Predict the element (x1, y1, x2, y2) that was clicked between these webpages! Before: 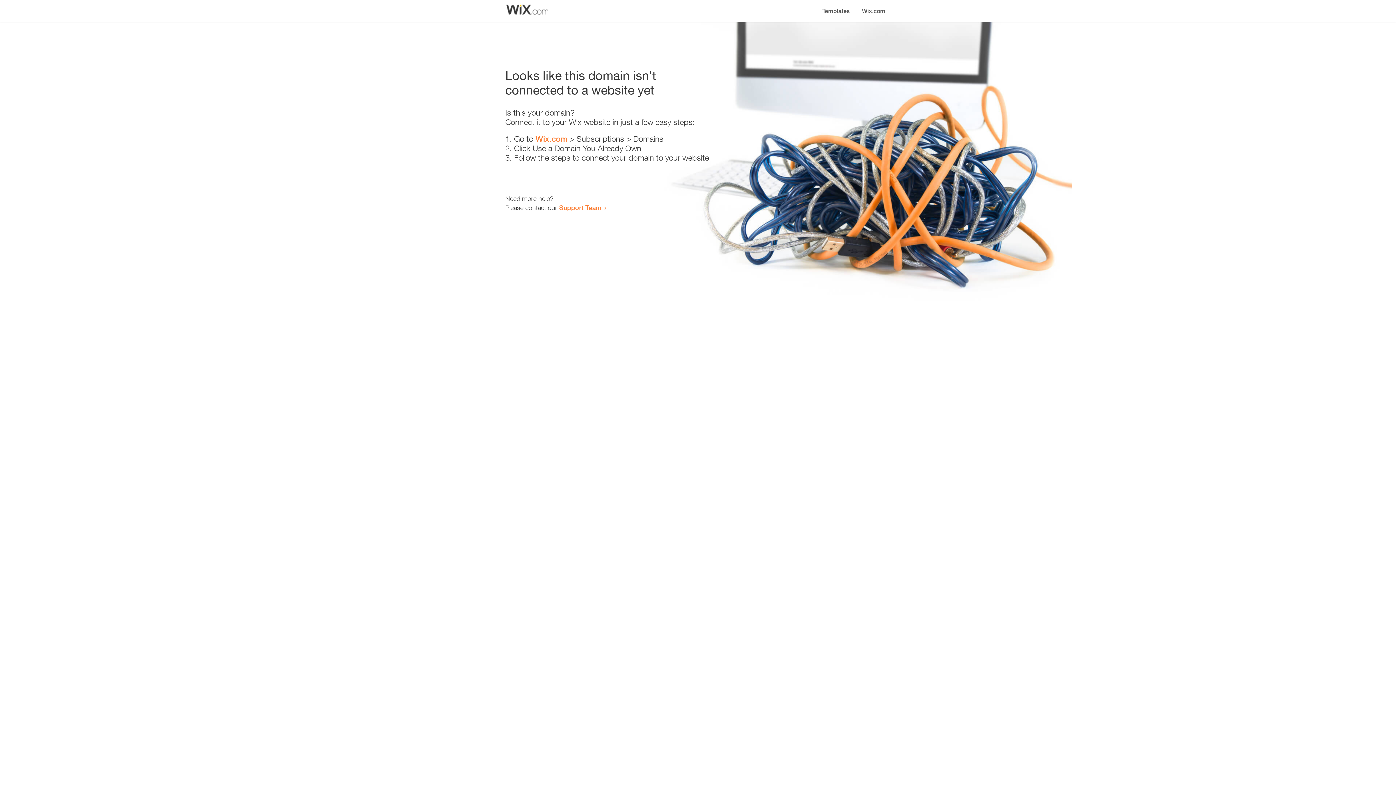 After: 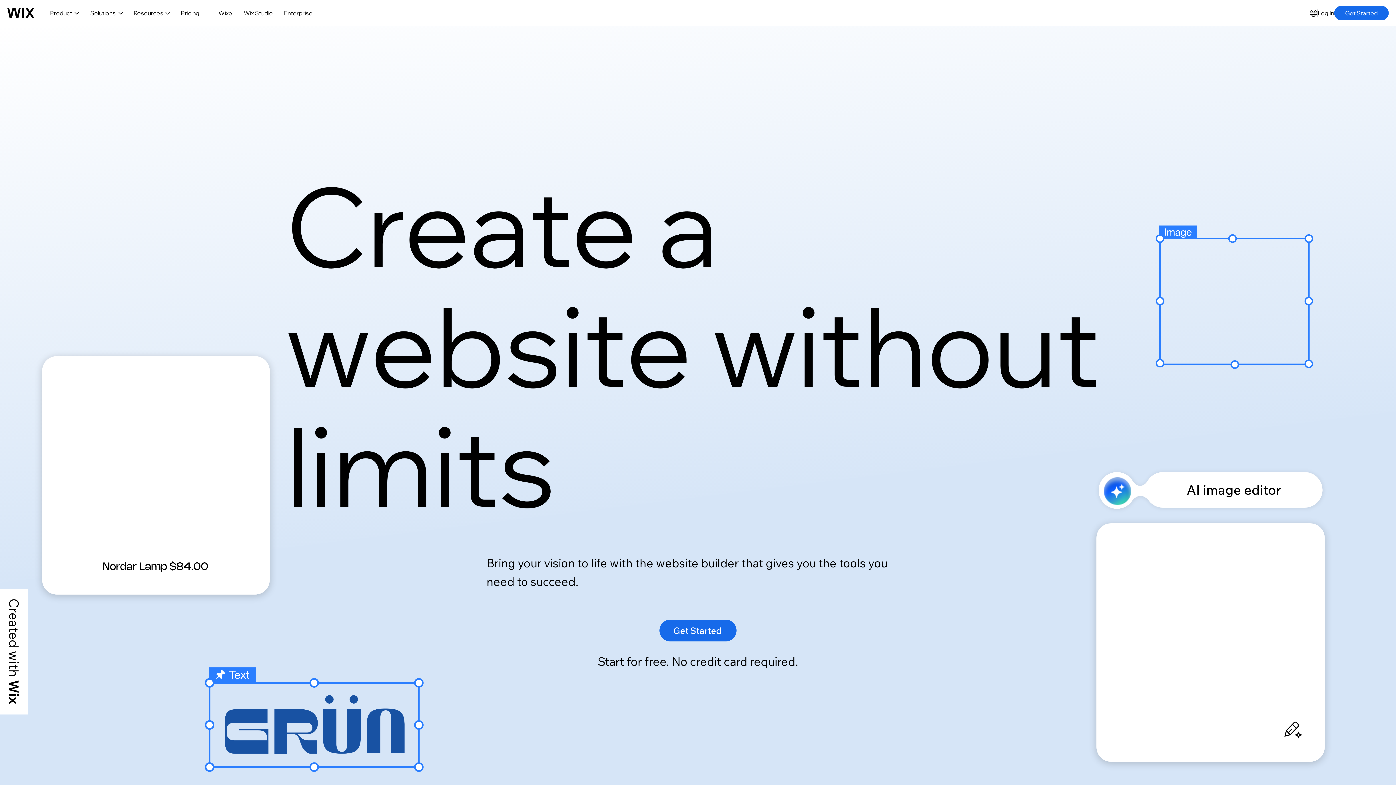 Action: label: Wix.com bbox: (535, 134, 567, 143)